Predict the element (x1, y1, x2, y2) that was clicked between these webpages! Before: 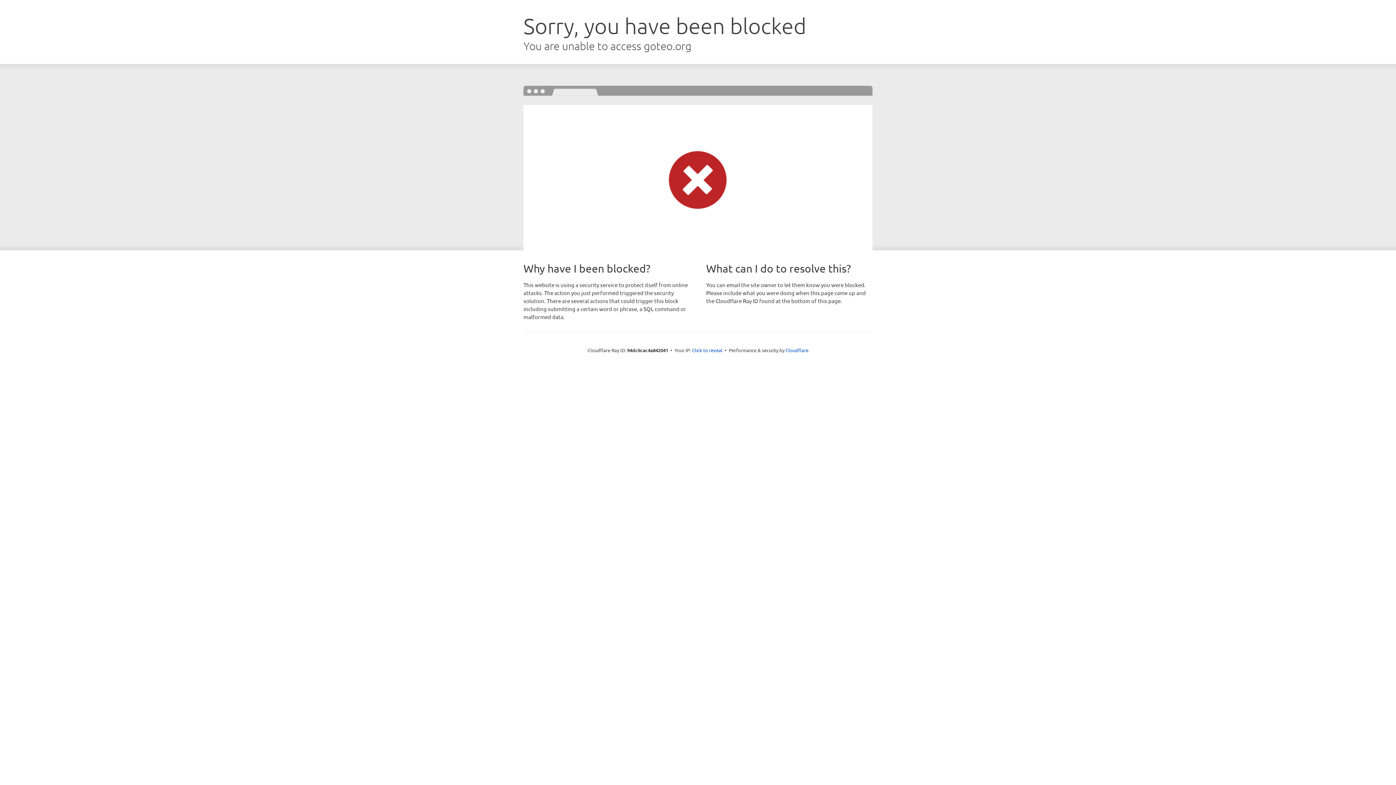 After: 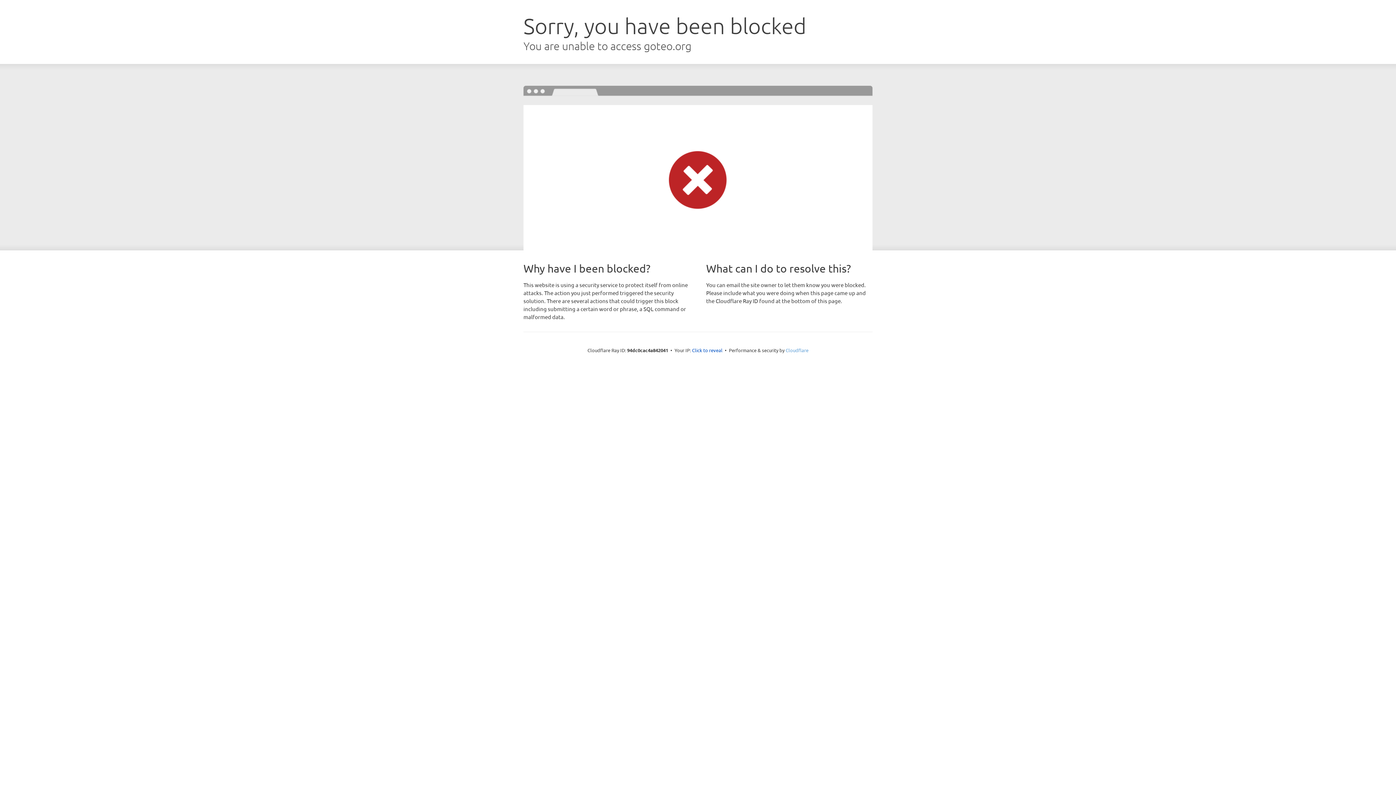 Action: label: Cloudflare bbox: (785, 347, 808, 353)